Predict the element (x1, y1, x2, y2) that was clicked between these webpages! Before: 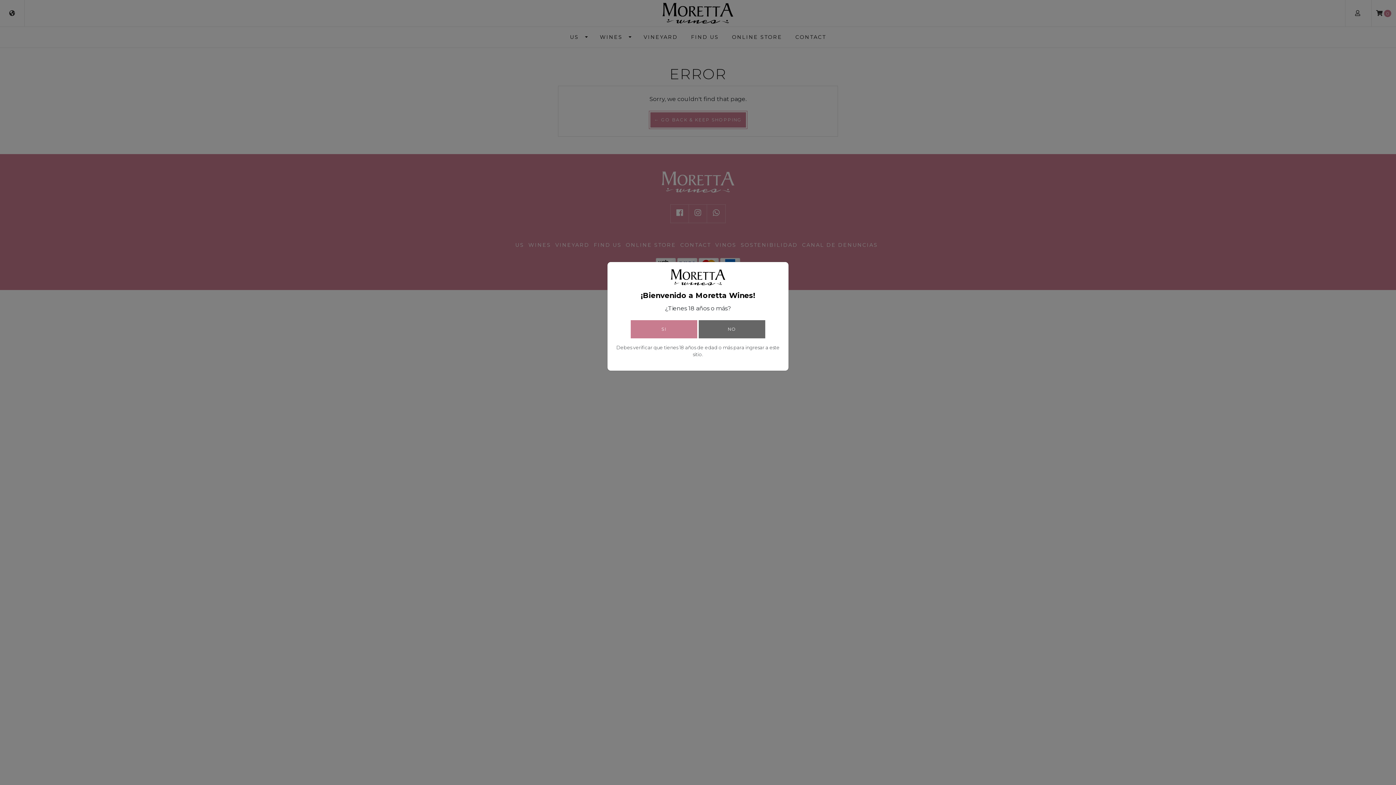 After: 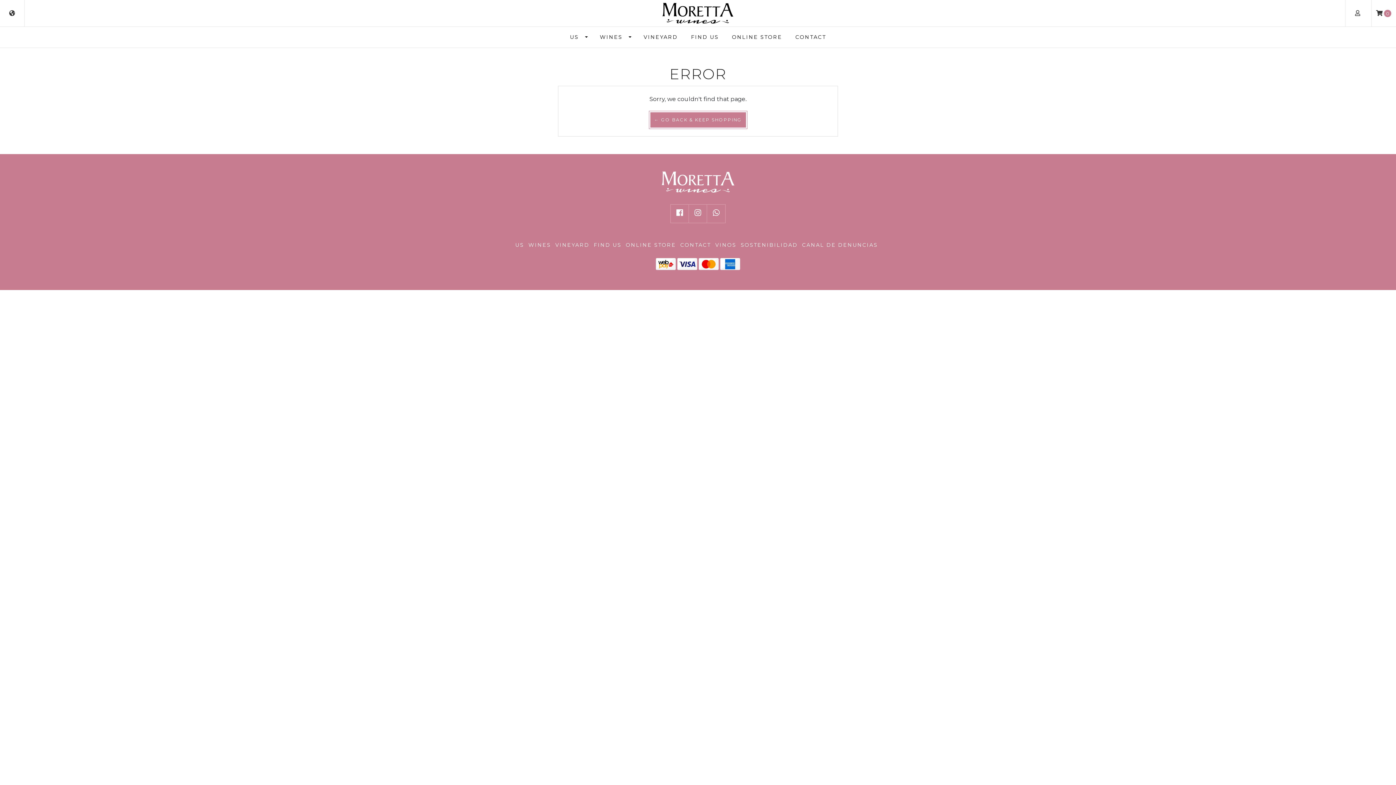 Action: label: Close bbox: (630, 320, 697, 338)